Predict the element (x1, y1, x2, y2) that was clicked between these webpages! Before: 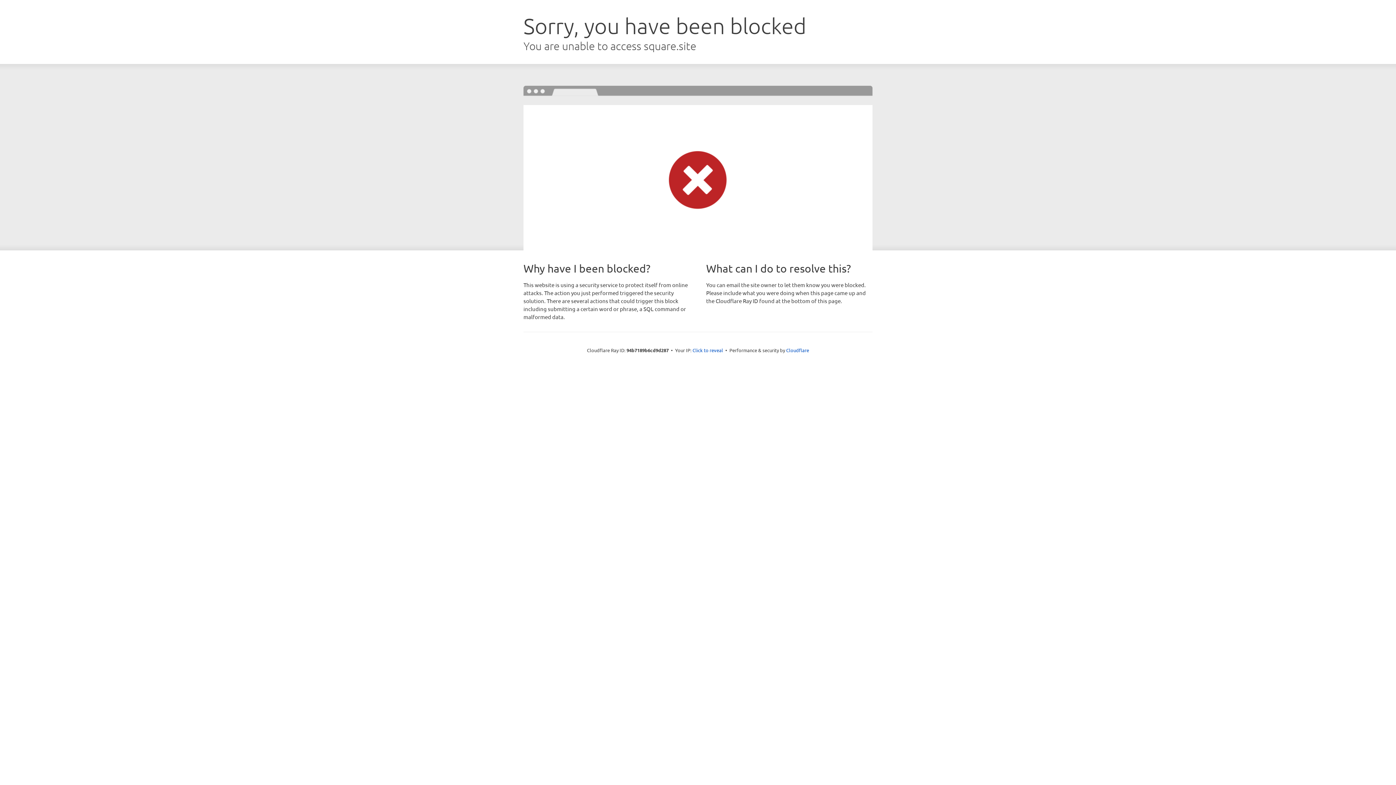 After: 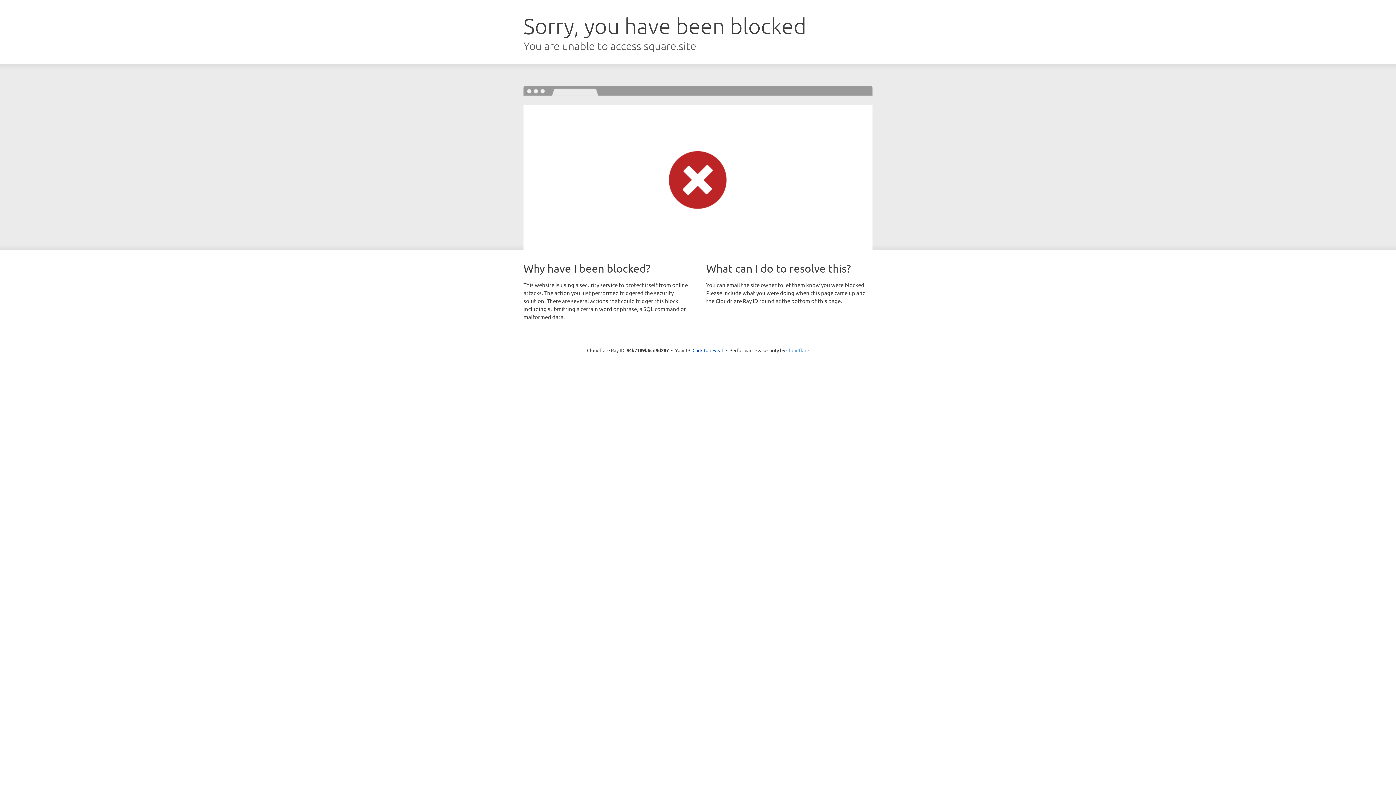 Action: label: Cloudflare bbox: (786, 347, 809, 353)